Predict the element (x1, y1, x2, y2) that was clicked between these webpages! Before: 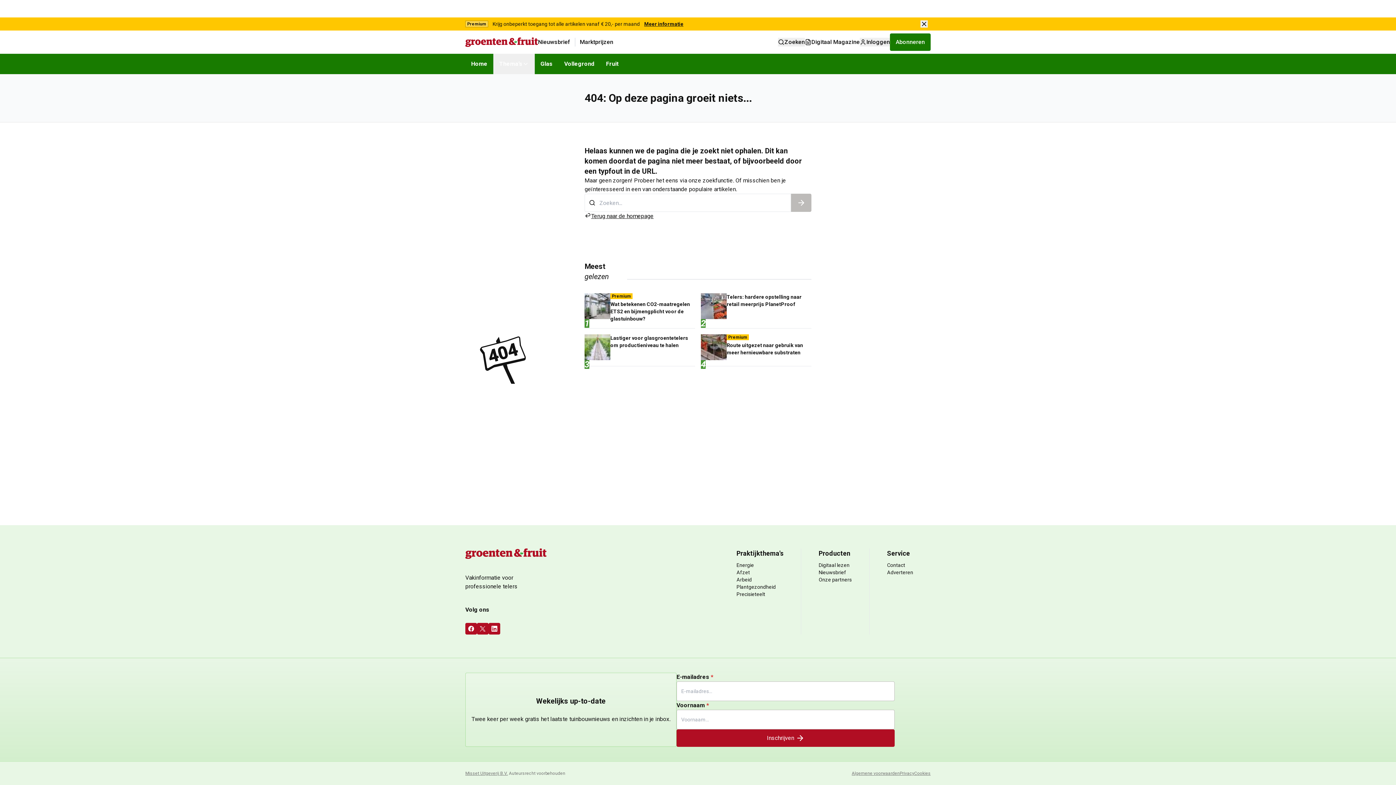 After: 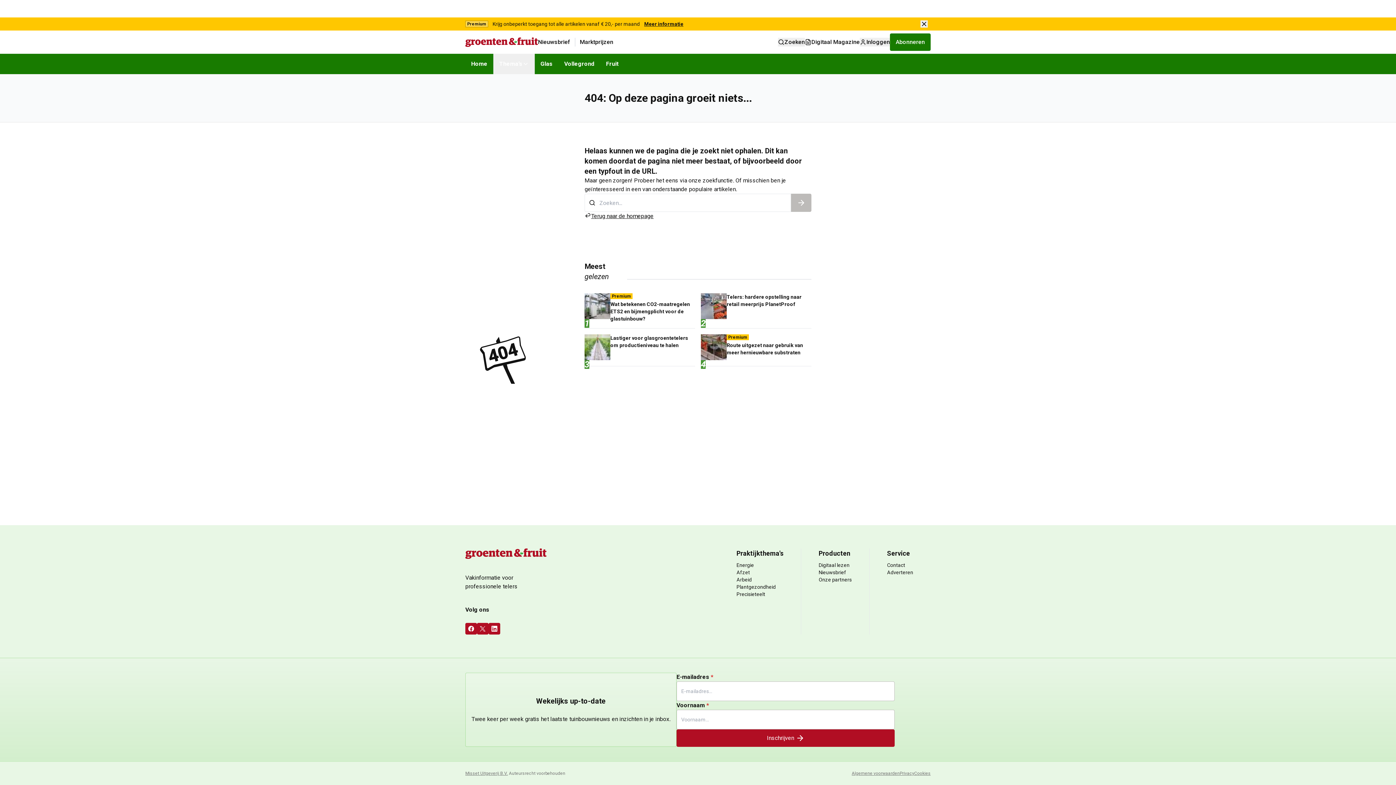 Action: bbox: (465, 771, 508, 776) label: Misset Uitgeverij B.V.